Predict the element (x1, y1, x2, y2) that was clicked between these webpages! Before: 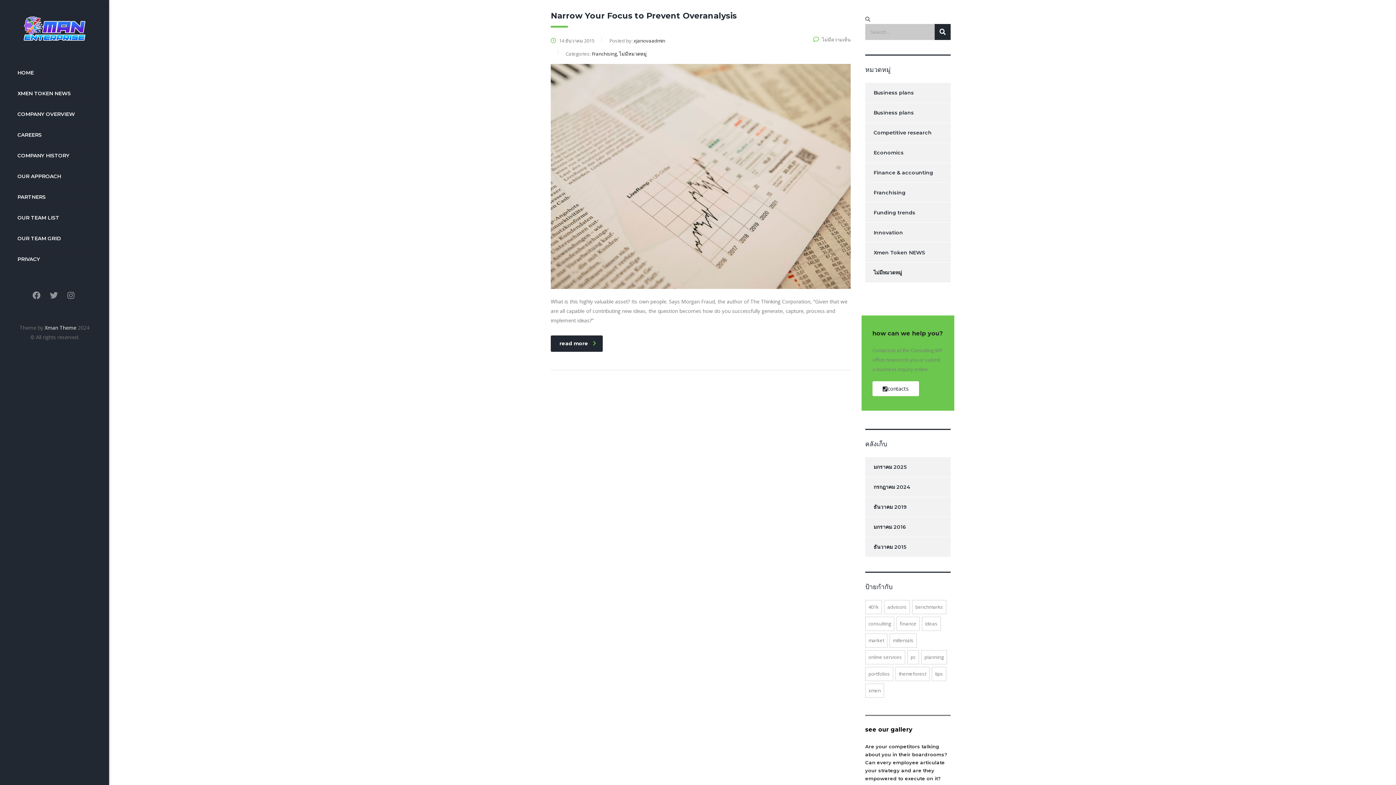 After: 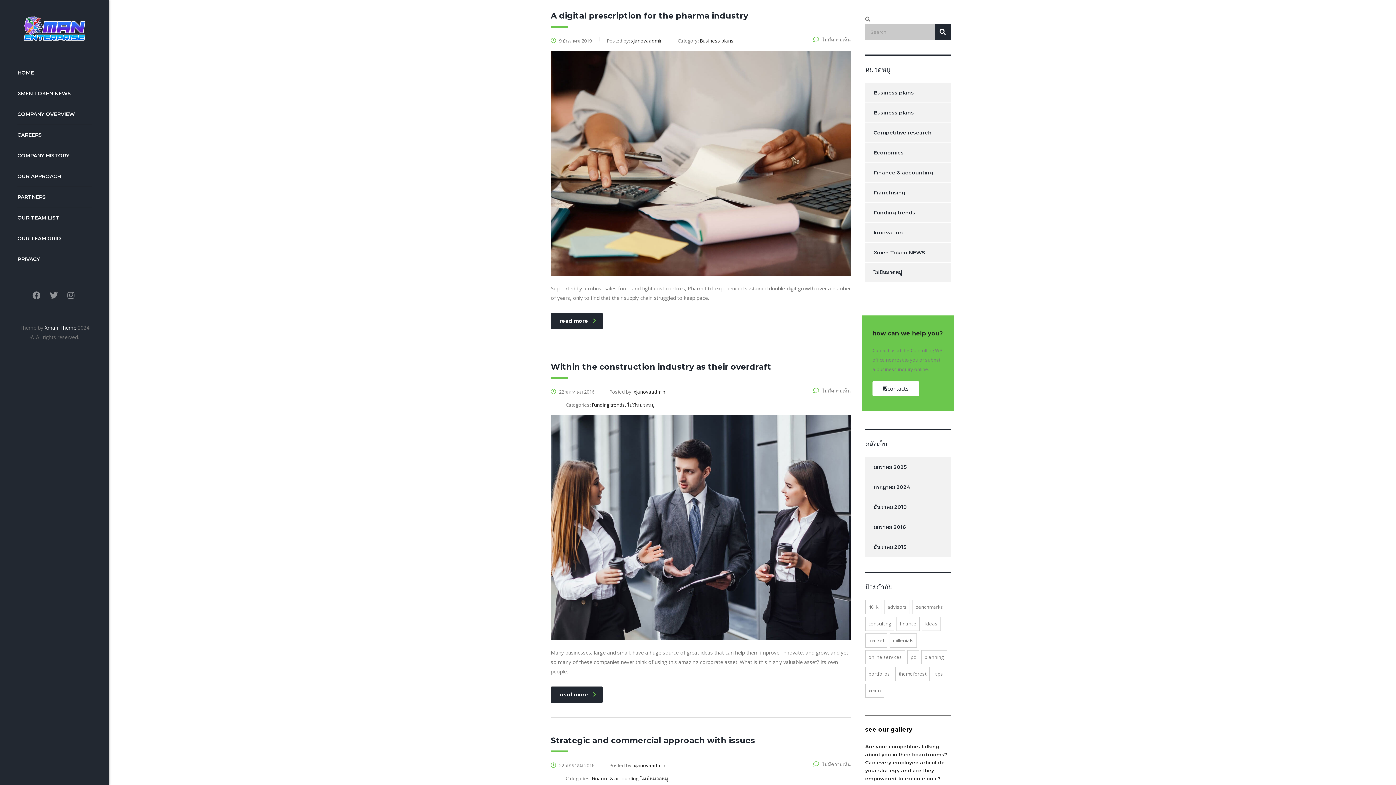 Action: label: online services (6 รายการ) bbox: (865, 650, 905, 664)